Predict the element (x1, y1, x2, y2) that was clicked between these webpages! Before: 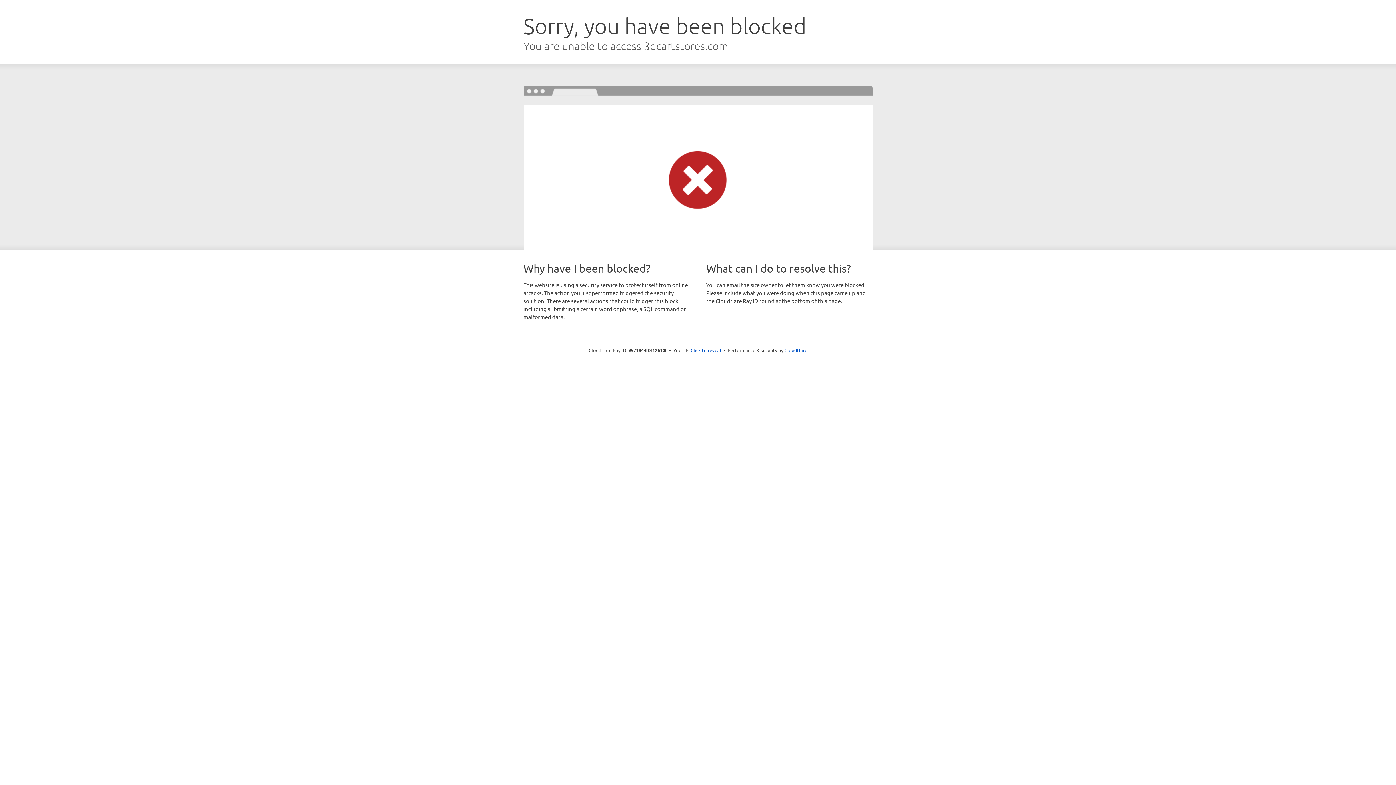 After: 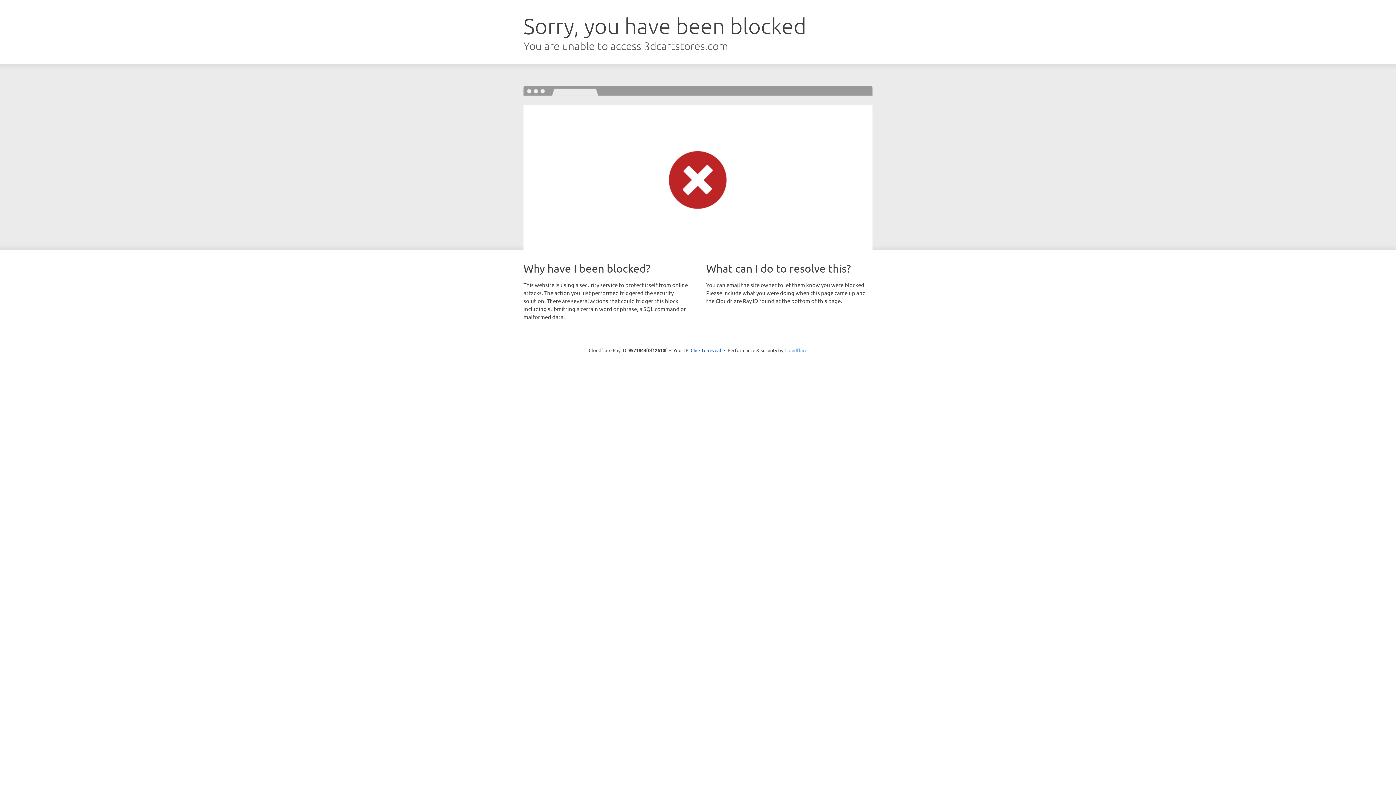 Action: bbox: (784, 347, 807, 353) label: Cloudflare